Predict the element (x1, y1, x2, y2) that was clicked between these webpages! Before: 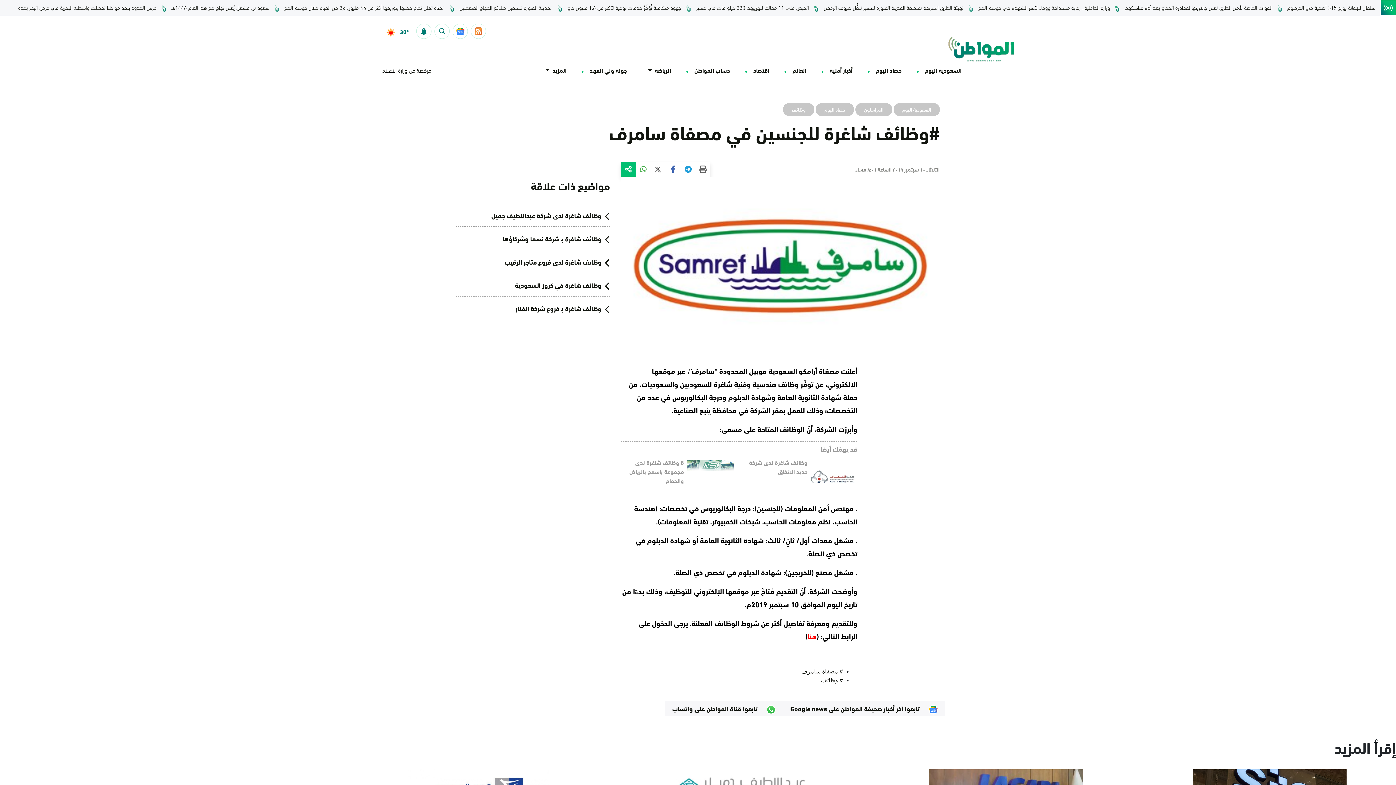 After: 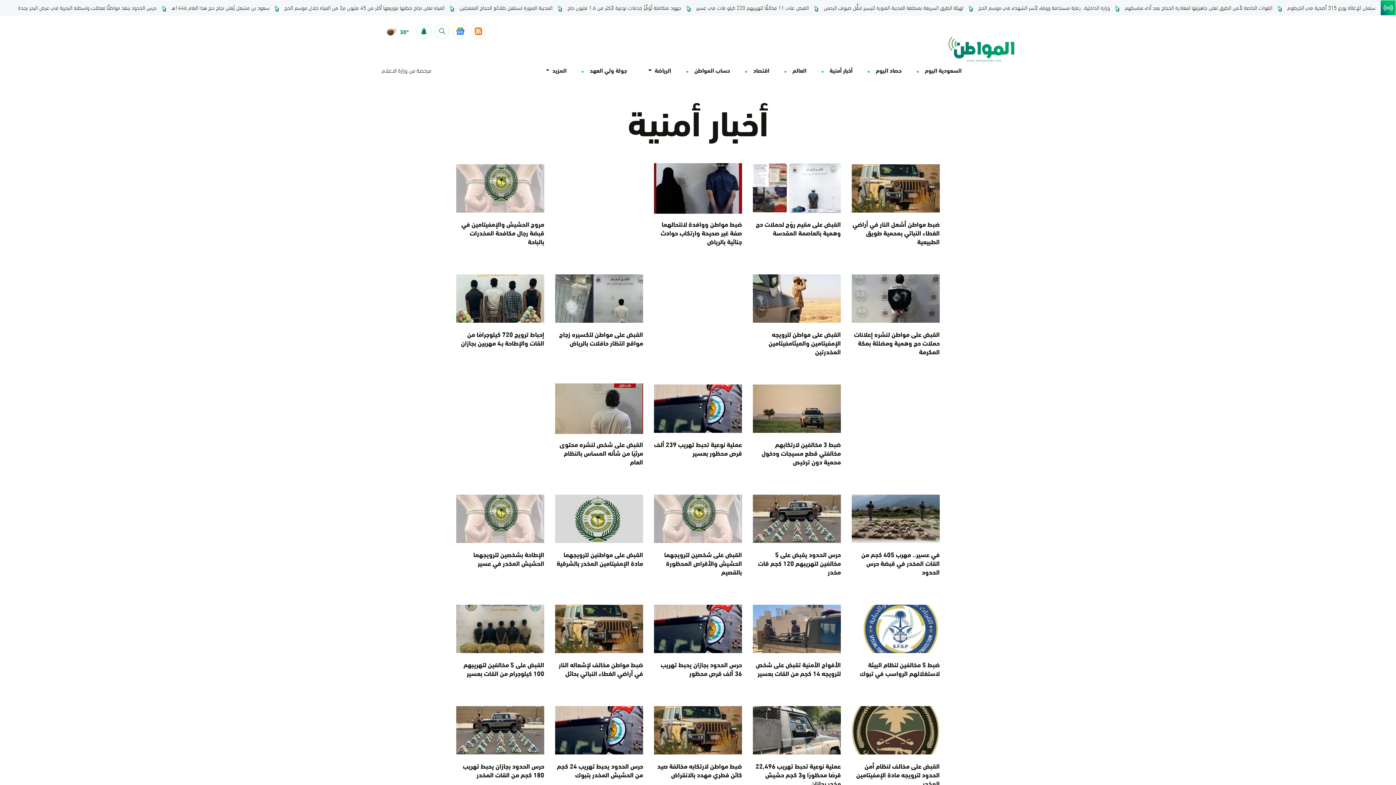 Action: label: أخبار أمنية bbox: (829, 65, 852, 74)